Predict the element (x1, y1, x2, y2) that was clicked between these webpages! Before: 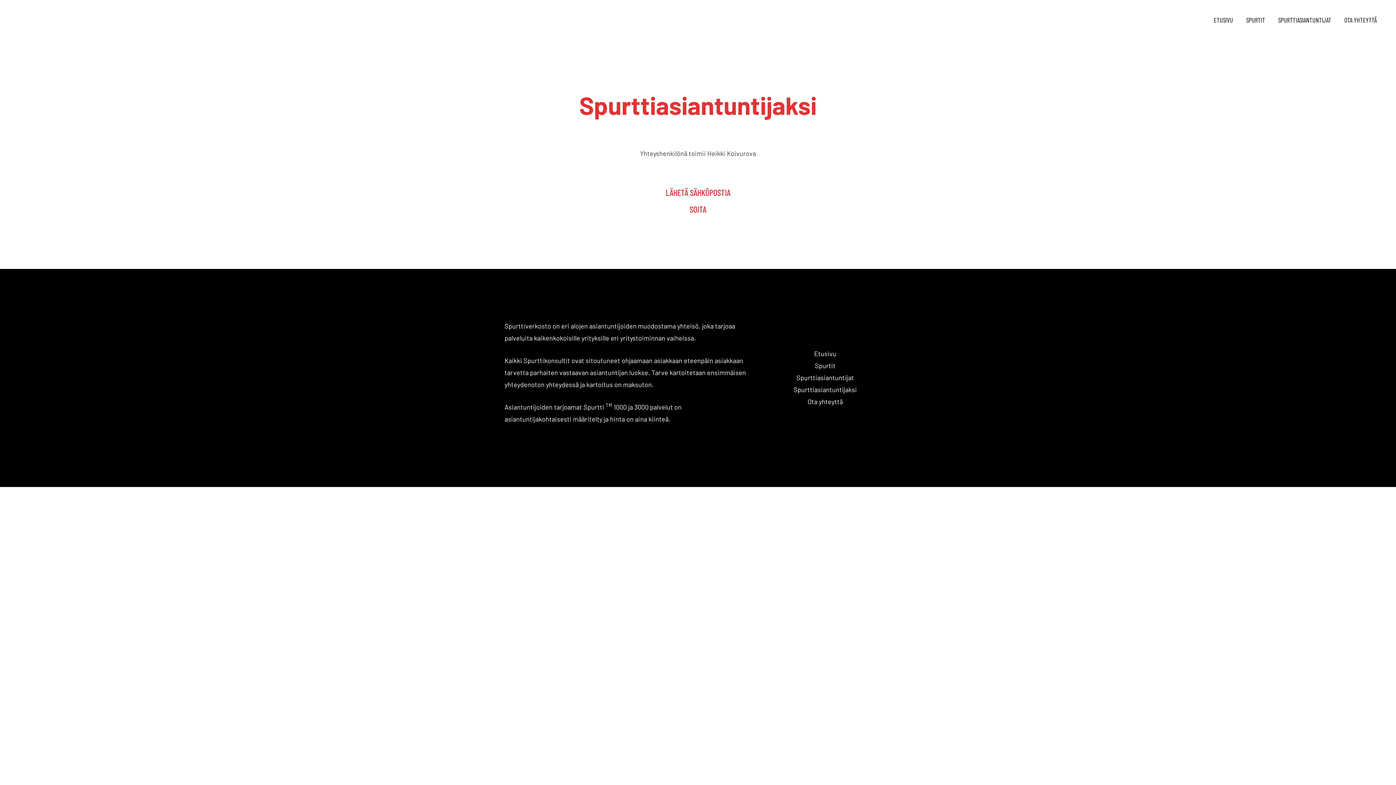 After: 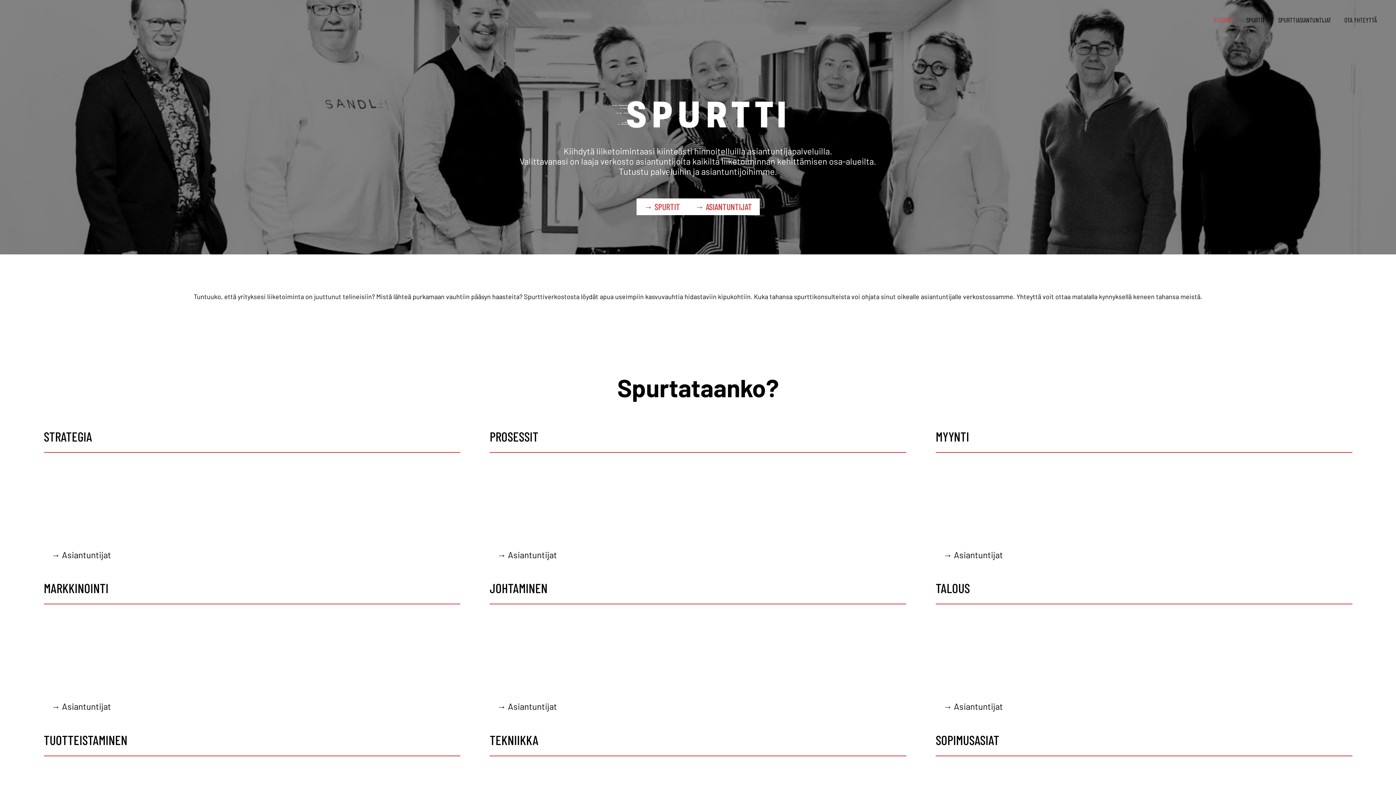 Action: label: ETUSIVU bbox: (1207, 0, 1240, 40)